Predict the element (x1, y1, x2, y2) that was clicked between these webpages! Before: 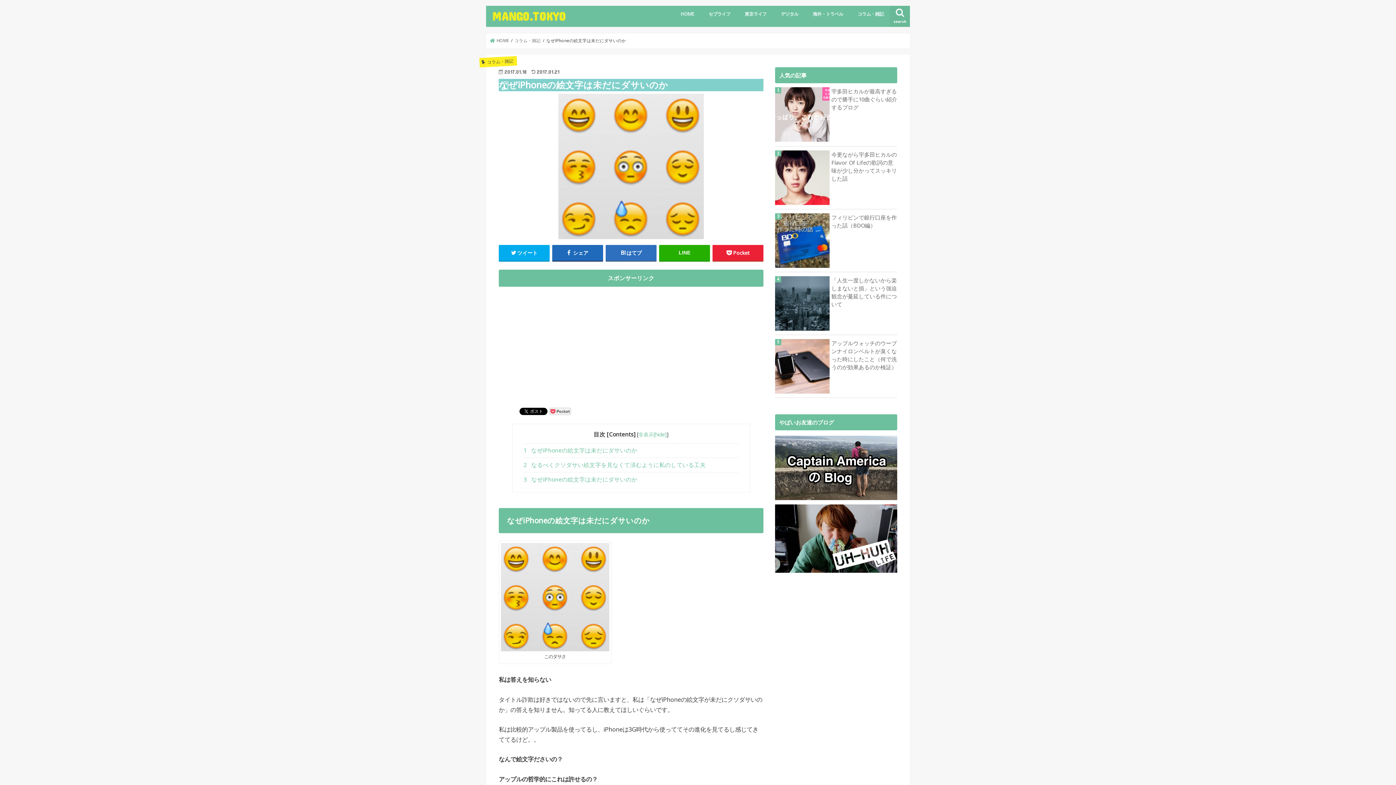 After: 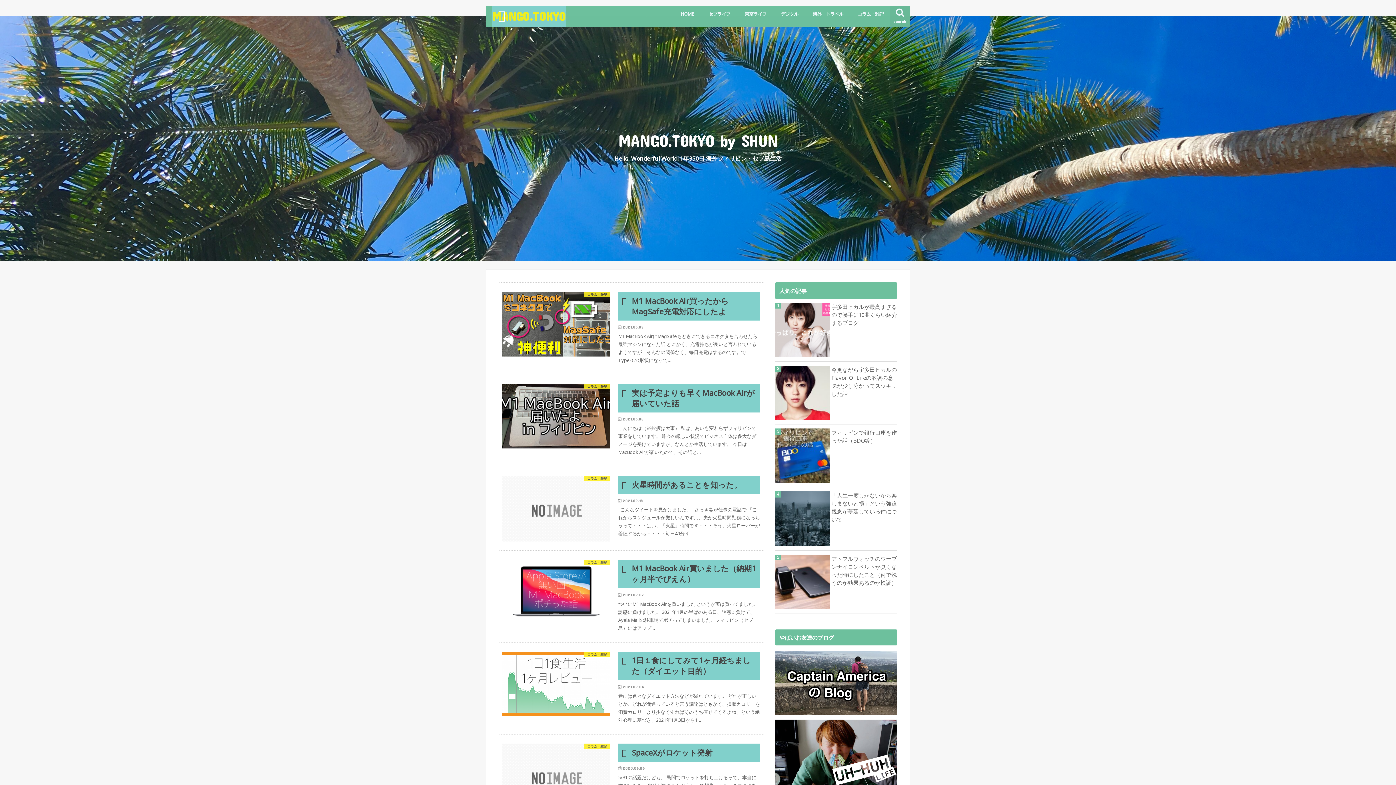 Action: label: MANGO.TOKYO bbox: (492, 9, 565, 23)